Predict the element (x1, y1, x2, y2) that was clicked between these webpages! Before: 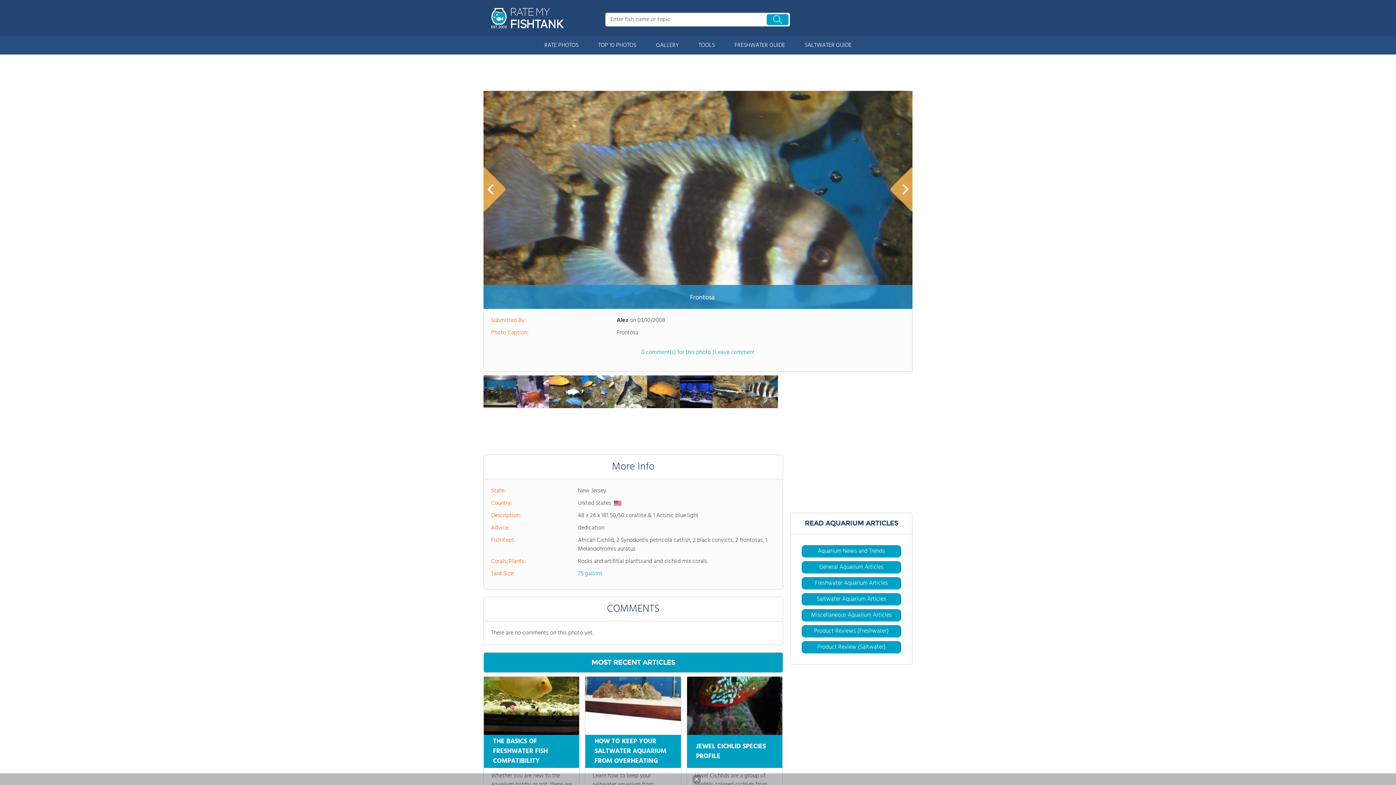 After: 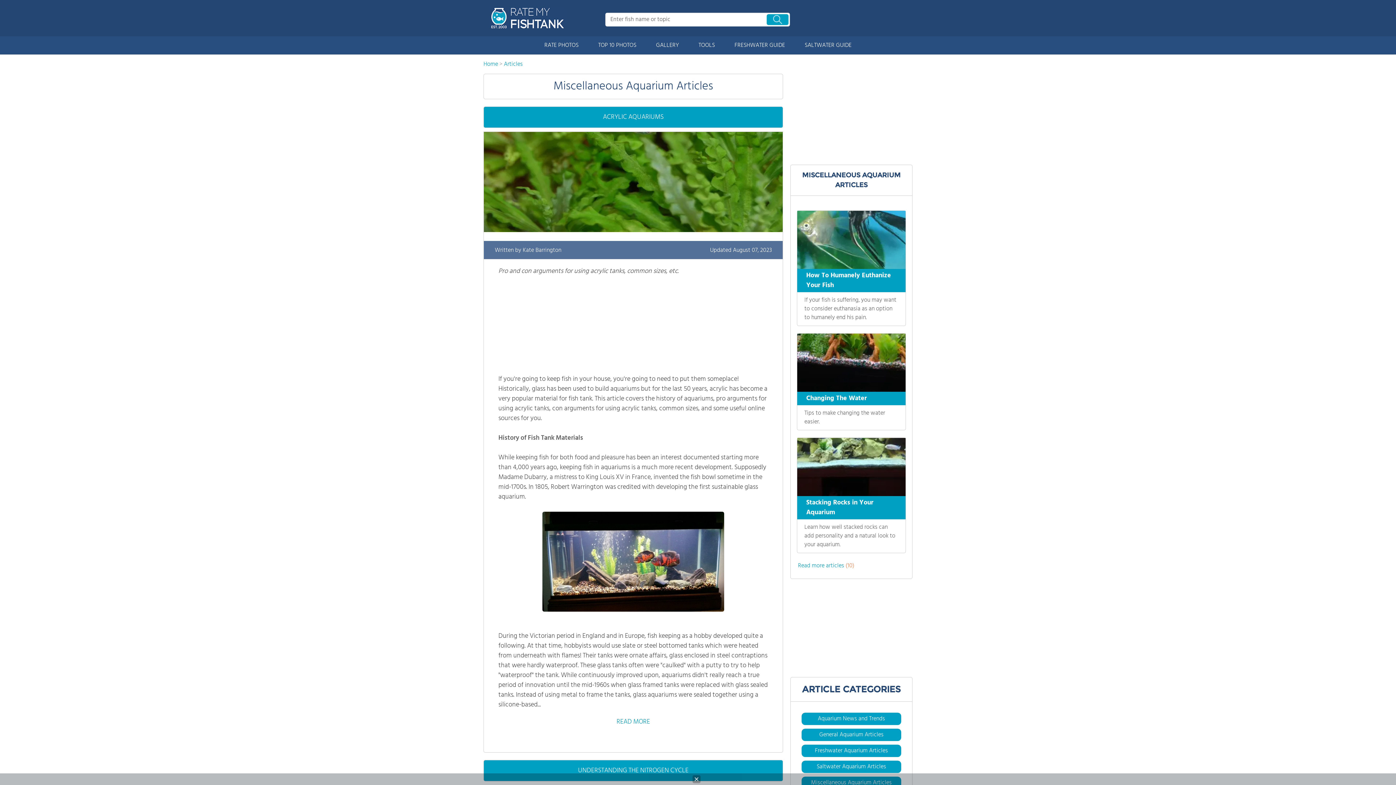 Action: label: Miscellaneous Aquarium Articles bbox: (811, 618, 892, 627)